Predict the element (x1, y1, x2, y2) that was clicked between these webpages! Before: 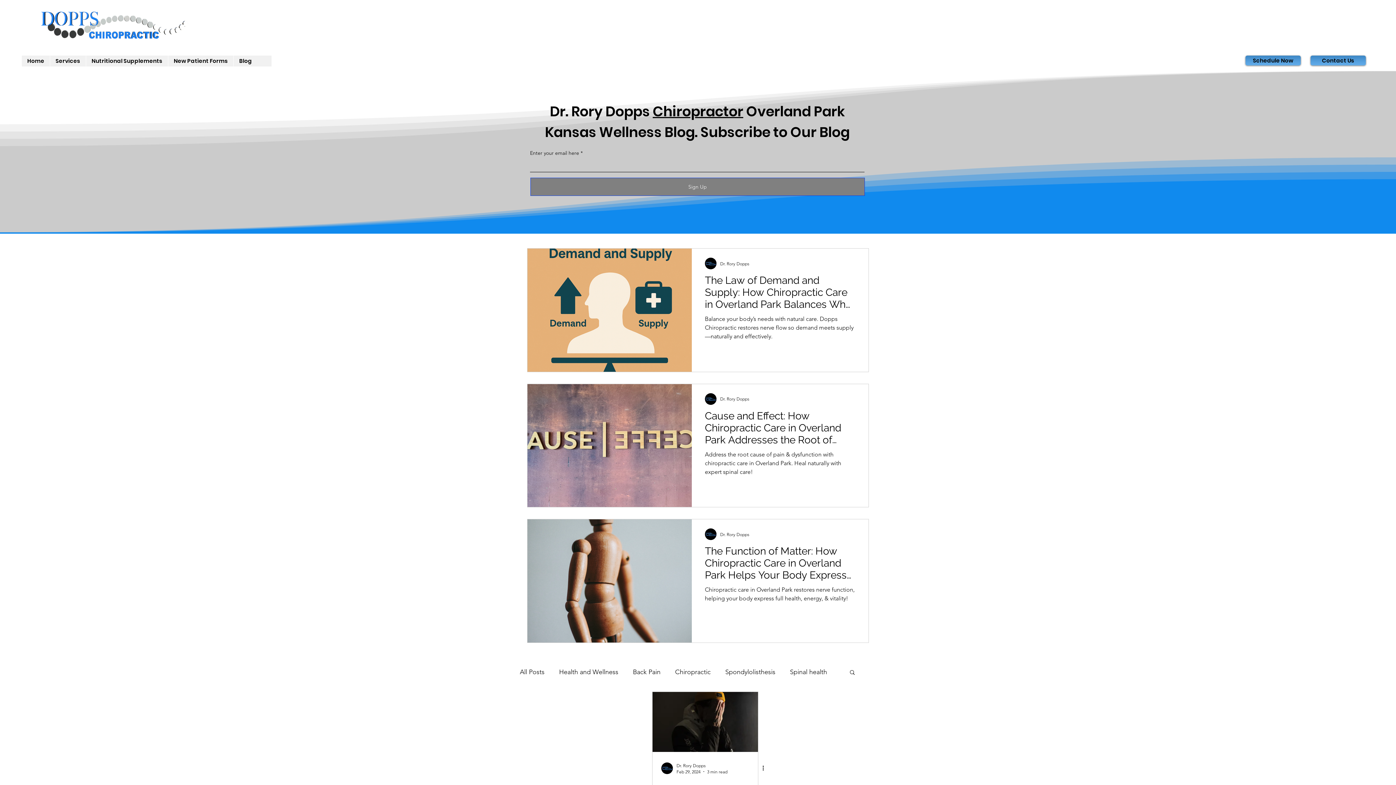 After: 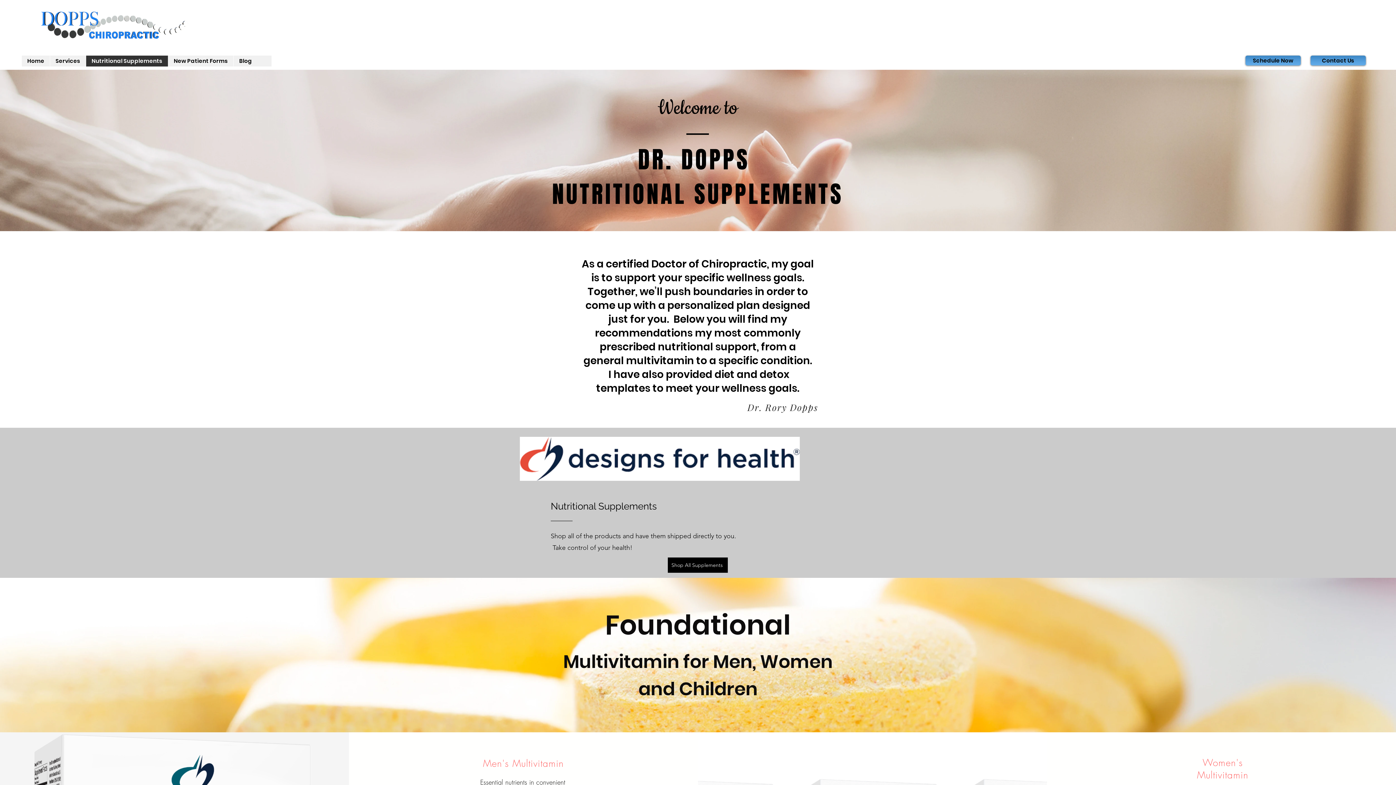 Action: bbox: (85, 55, 168, 66) label: Nutritional Supplements